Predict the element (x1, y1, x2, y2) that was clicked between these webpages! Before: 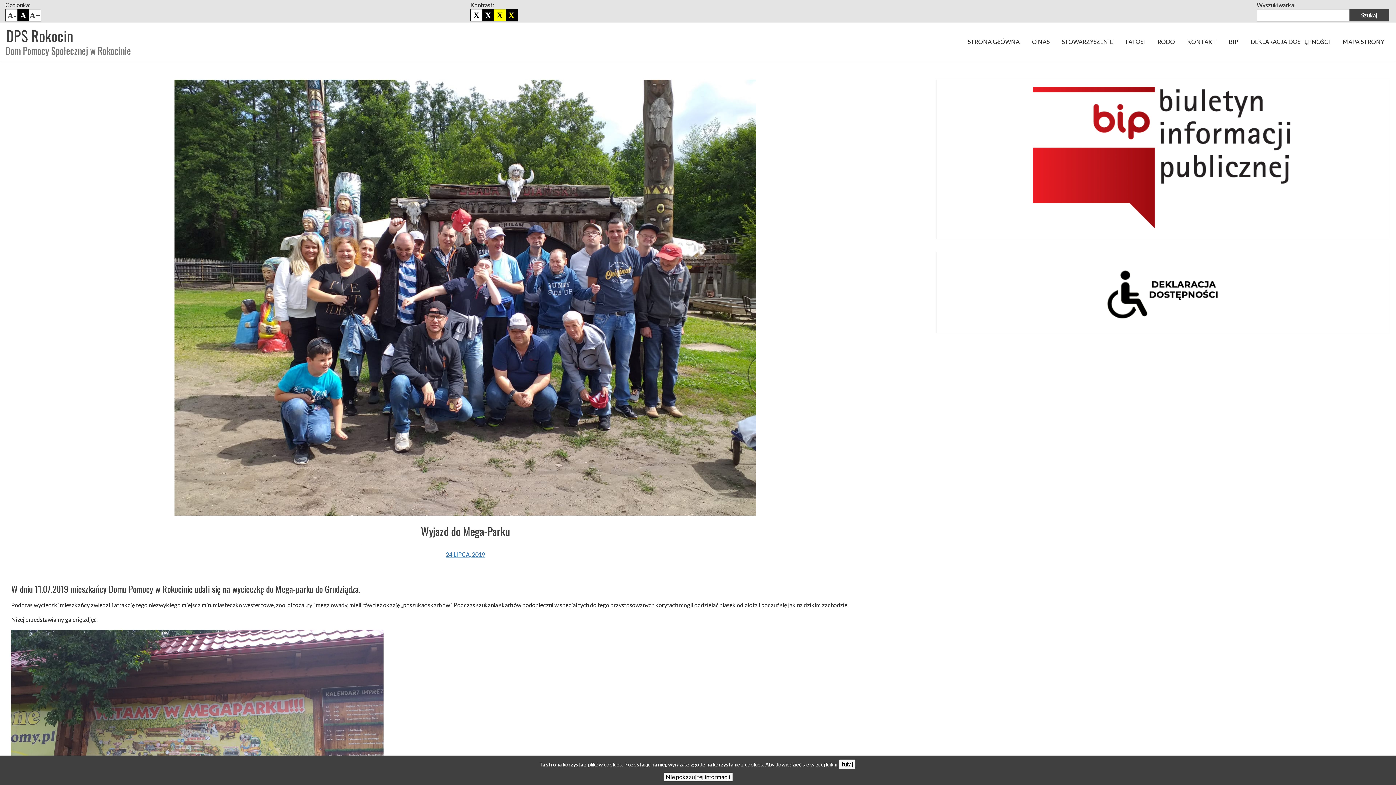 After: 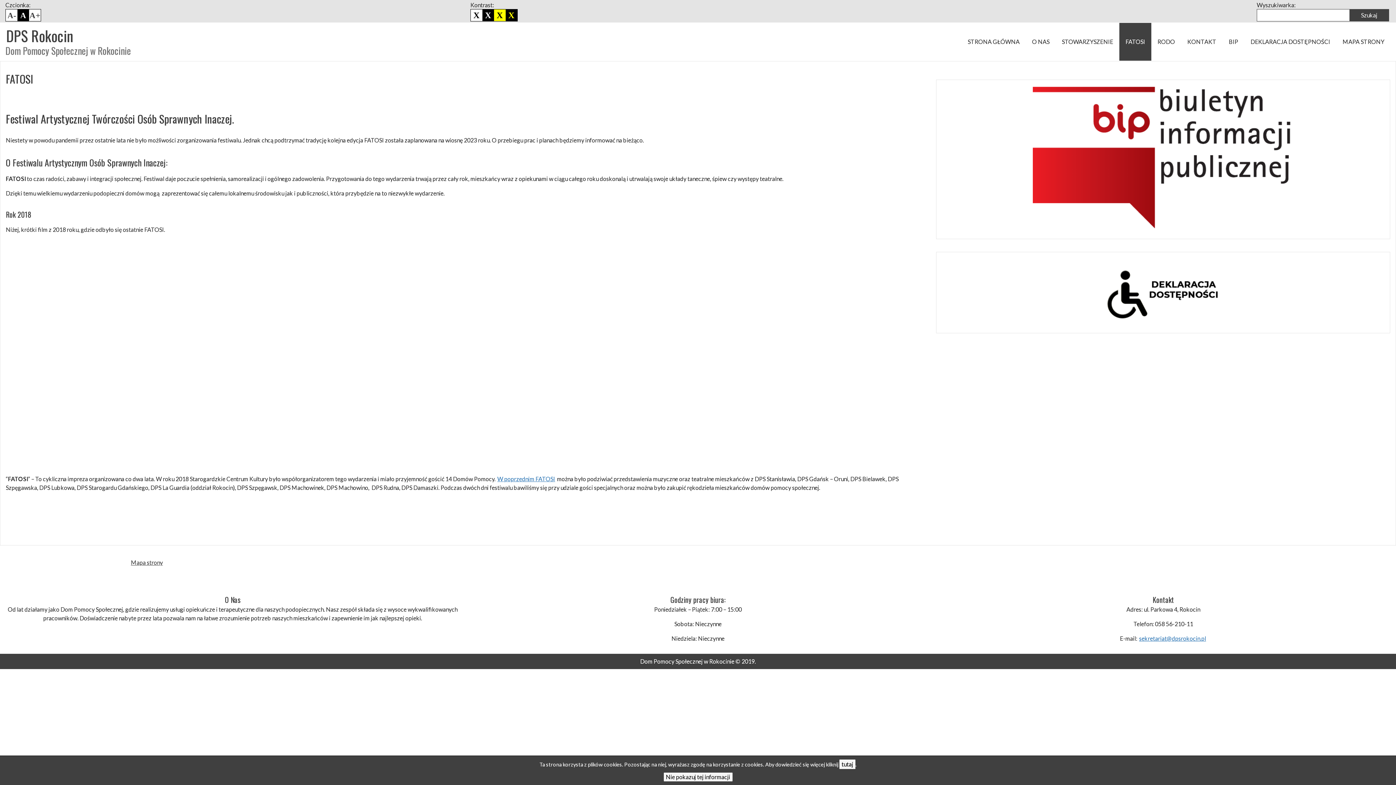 Action: label: FATOSI bbox: (1119, 22, 1151, 60)